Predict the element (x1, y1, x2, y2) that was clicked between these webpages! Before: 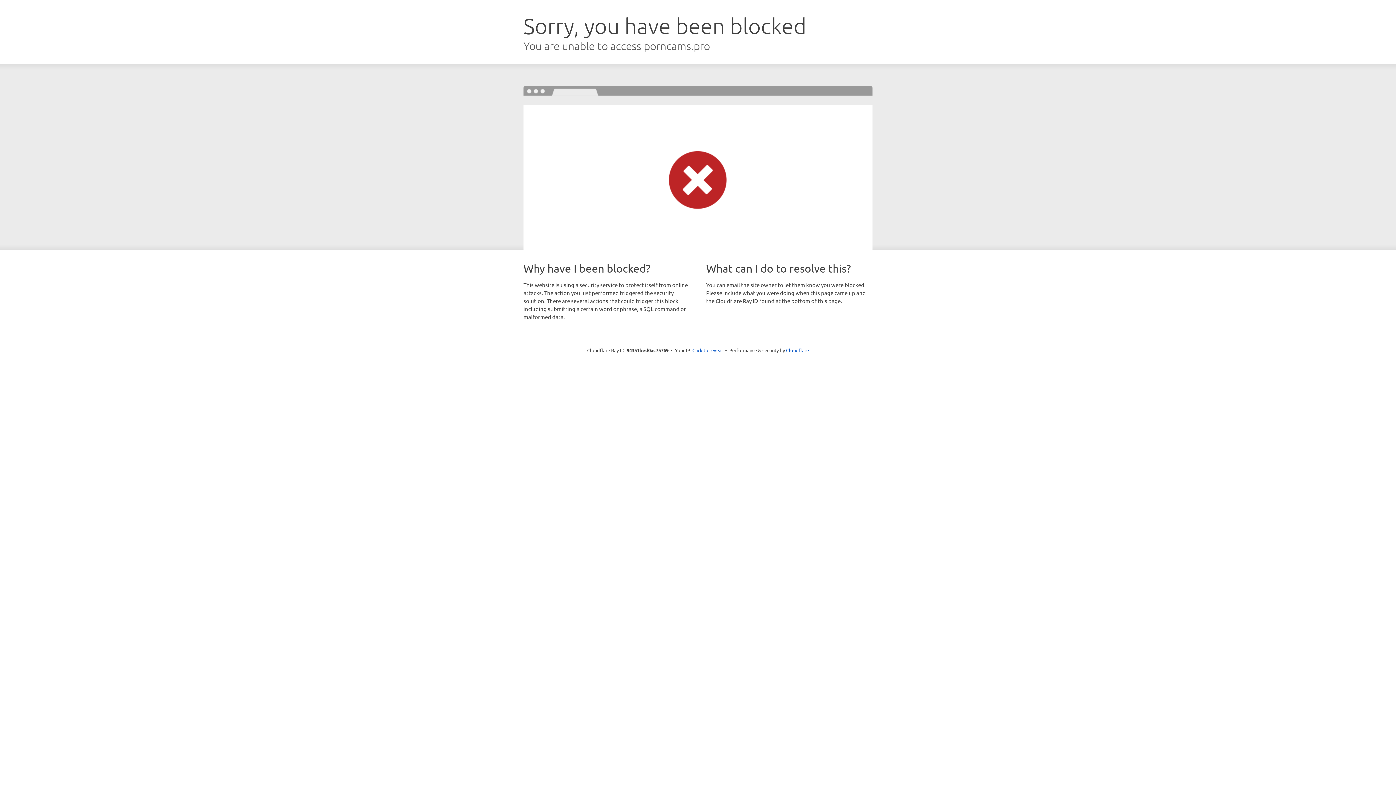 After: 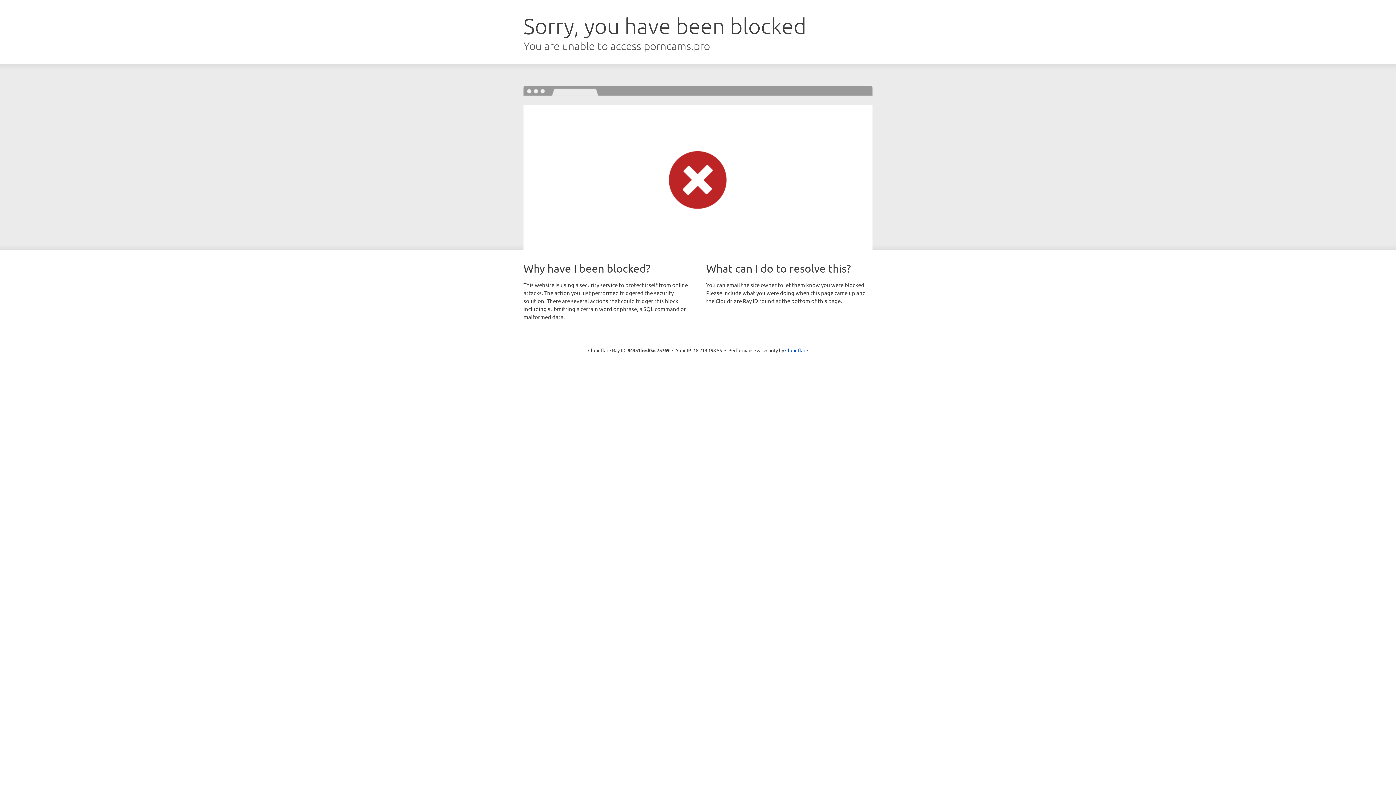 Action: label: Click to reveal bbox: (692, 346, 723, 353)